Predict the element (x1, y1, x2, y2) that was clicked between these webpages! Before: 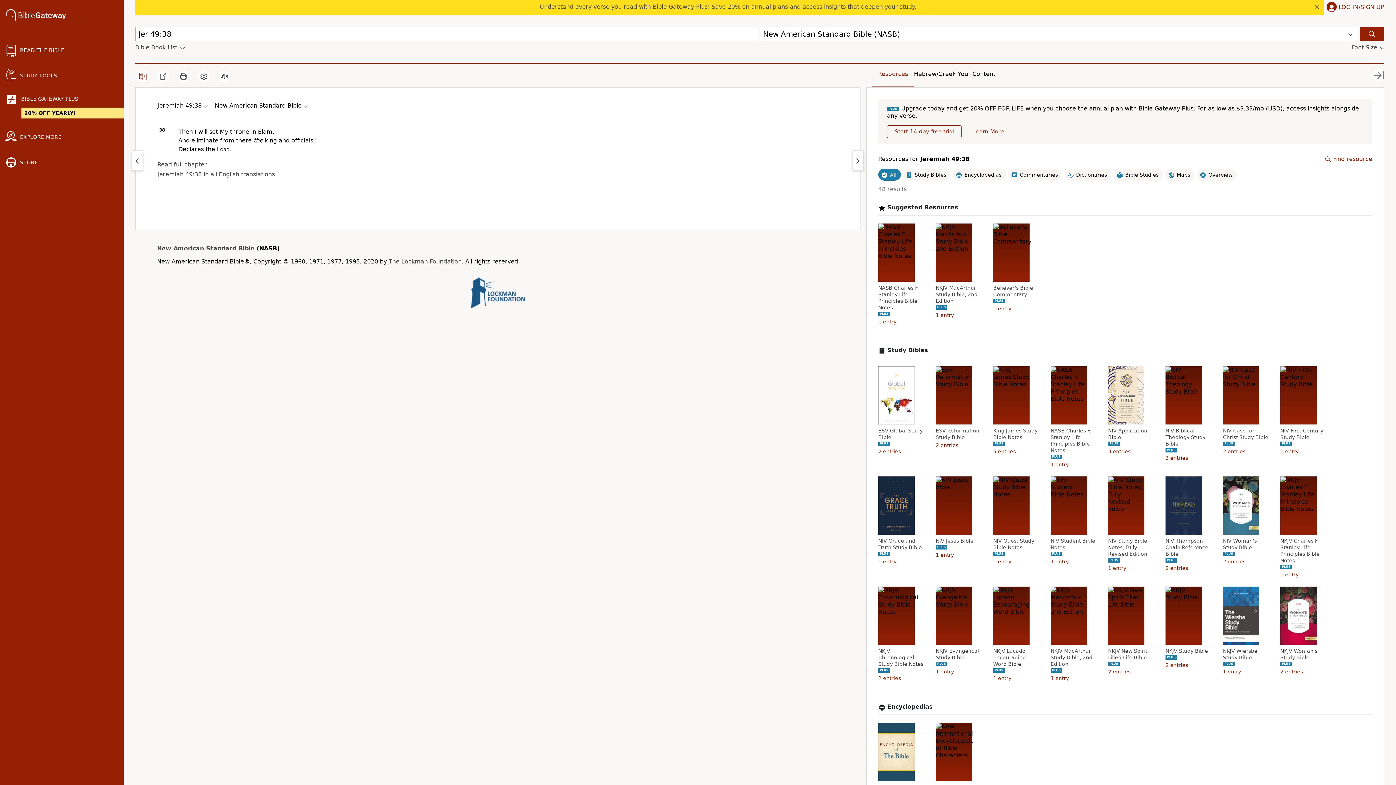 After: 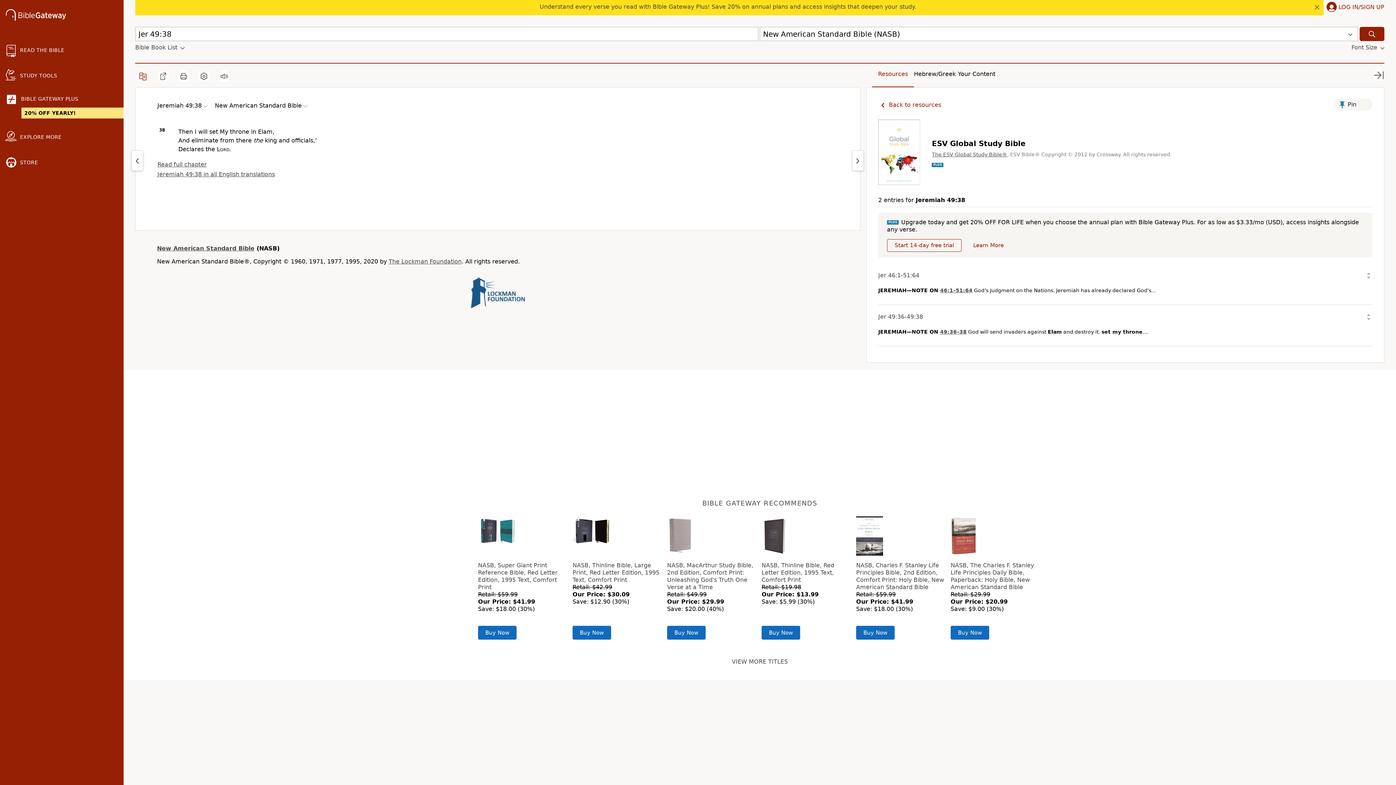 Action: bbox: (878, 427, 925, 440) label: ESV Global Study Bible